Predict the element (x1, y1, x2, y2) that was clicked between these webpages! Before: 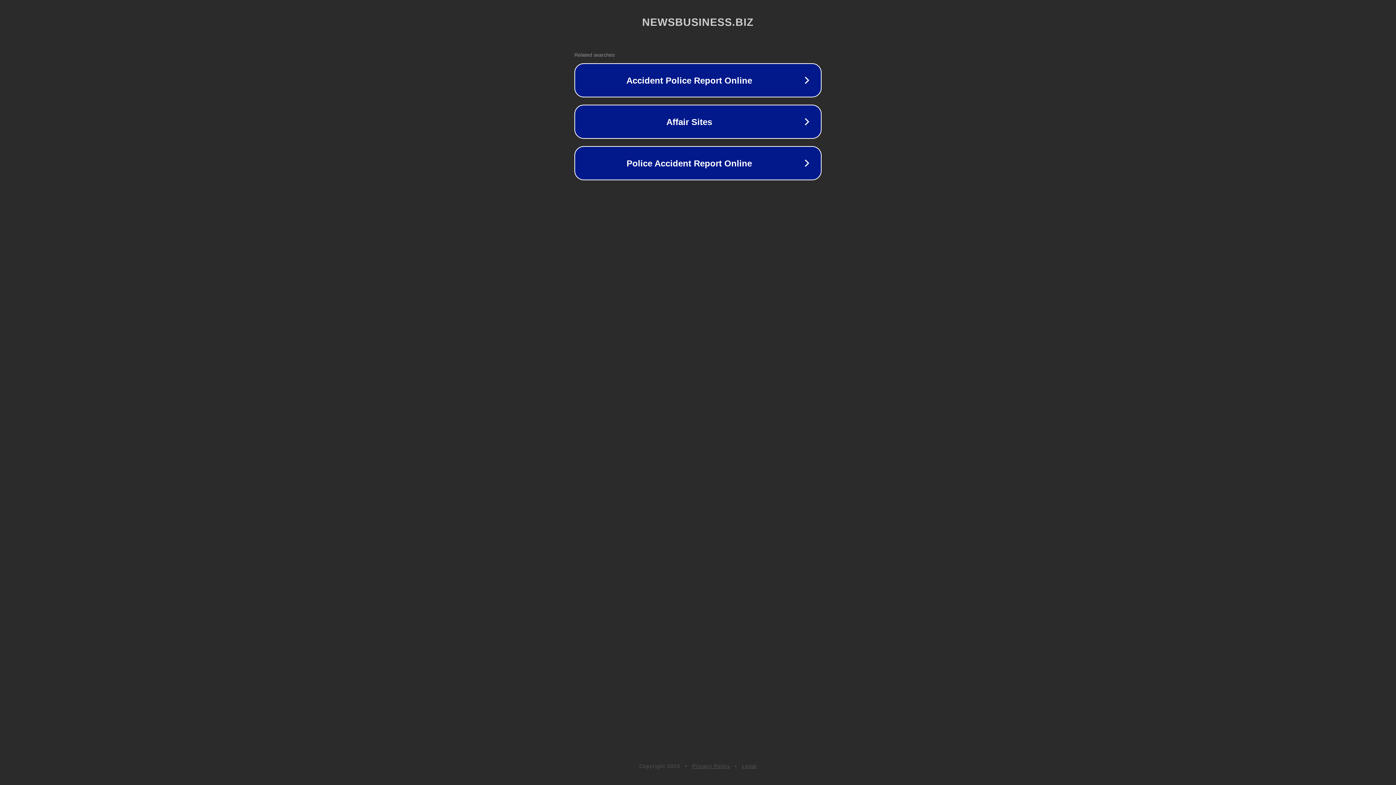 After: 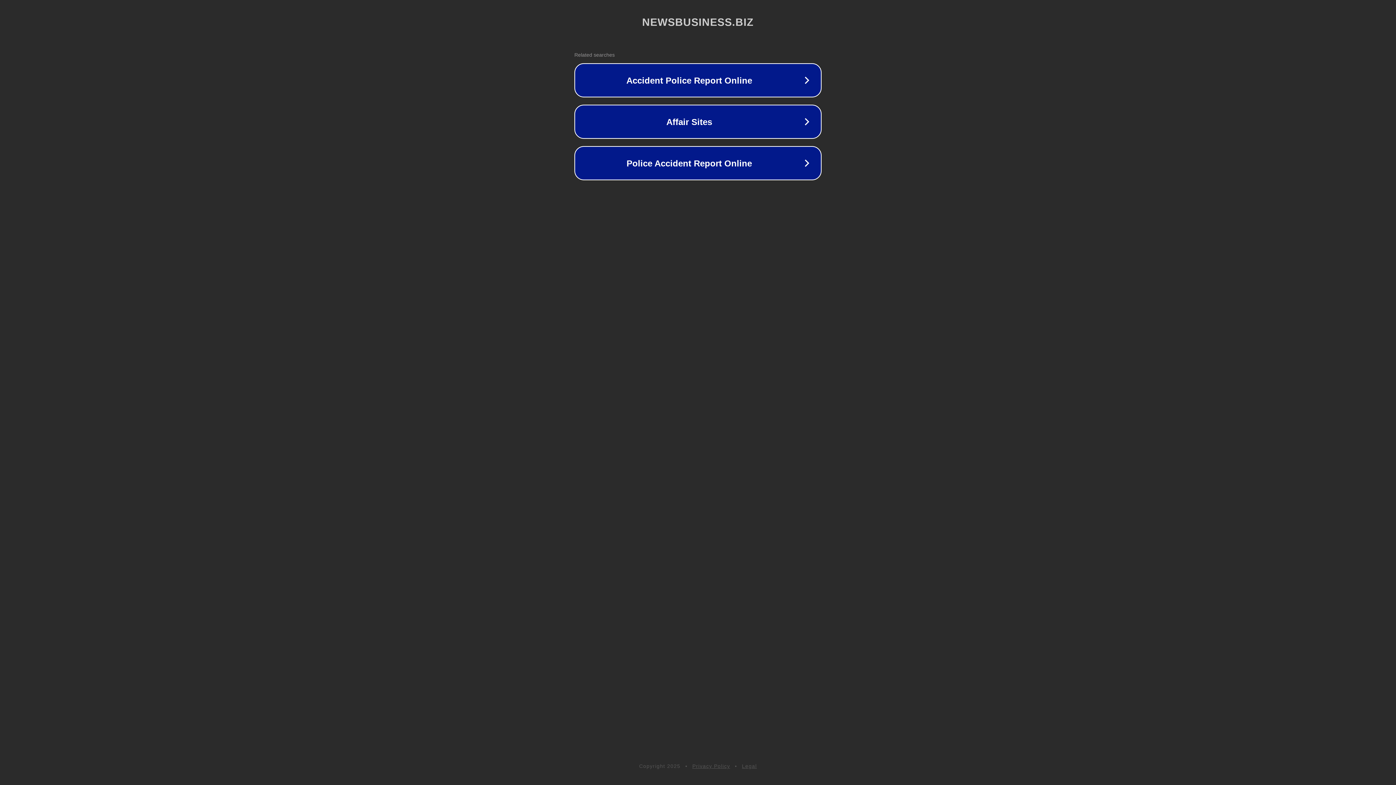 Action: bbox: (692, 763, 730, 769) label: Privacy Policy